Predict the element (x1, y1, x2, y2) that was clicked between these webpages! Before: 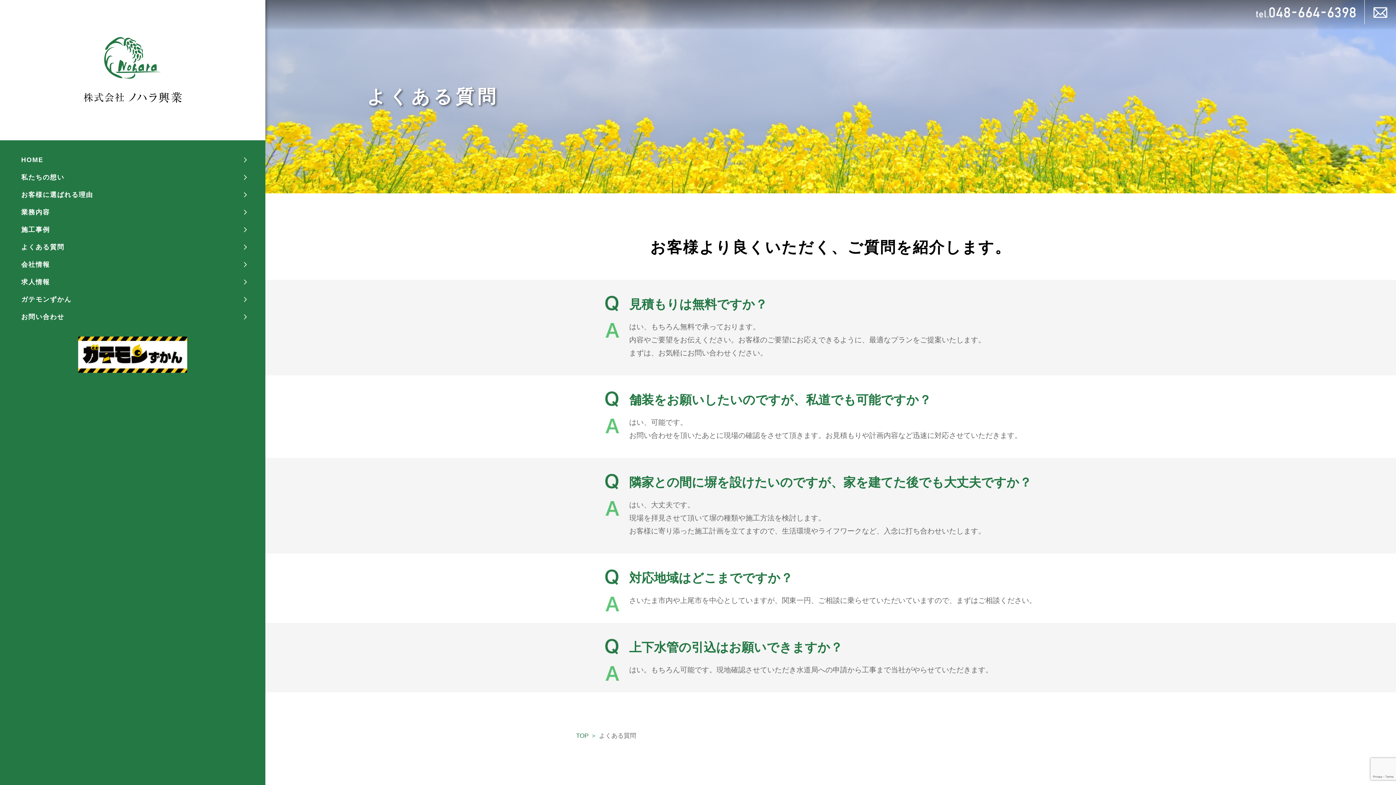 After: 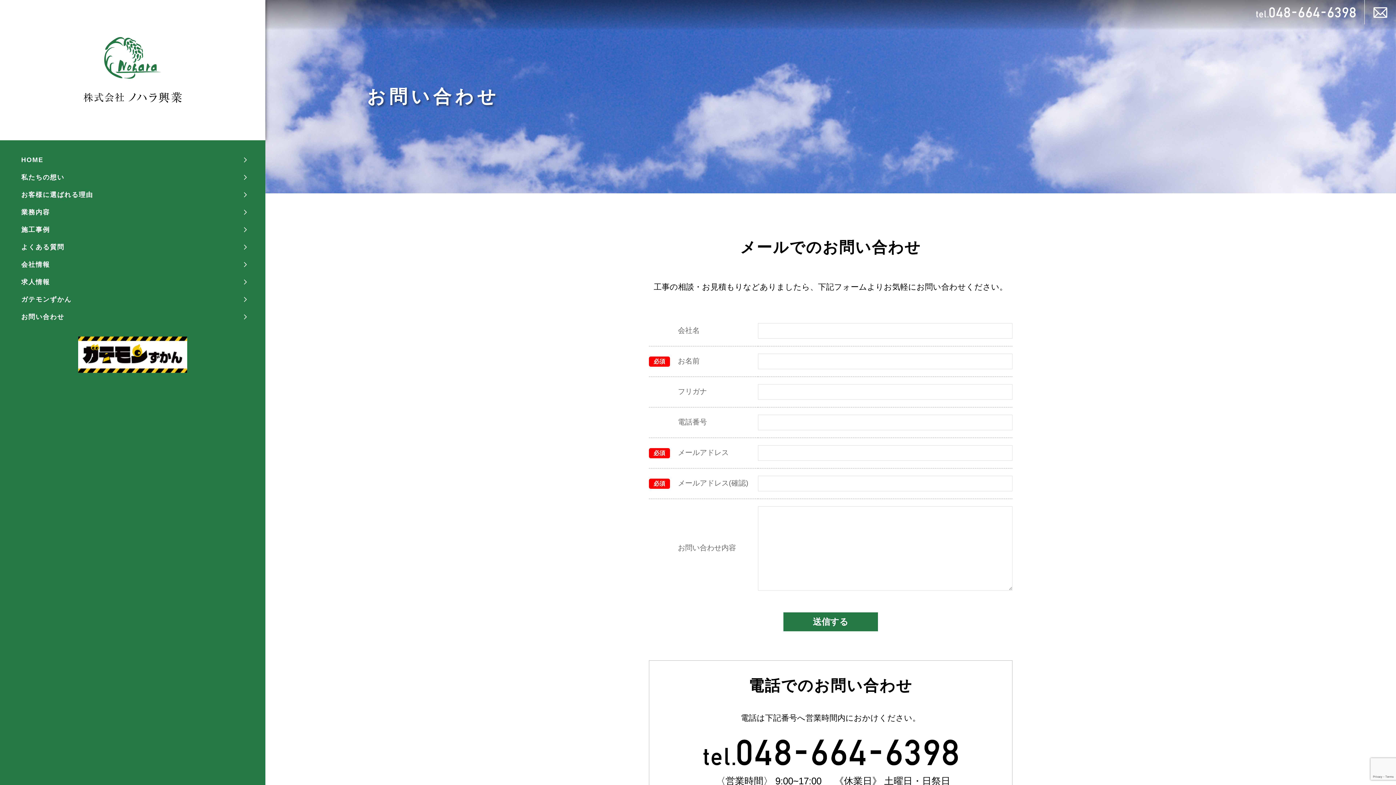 Action: bbox: (0, 308, 265, 325) label: お問い合わせ